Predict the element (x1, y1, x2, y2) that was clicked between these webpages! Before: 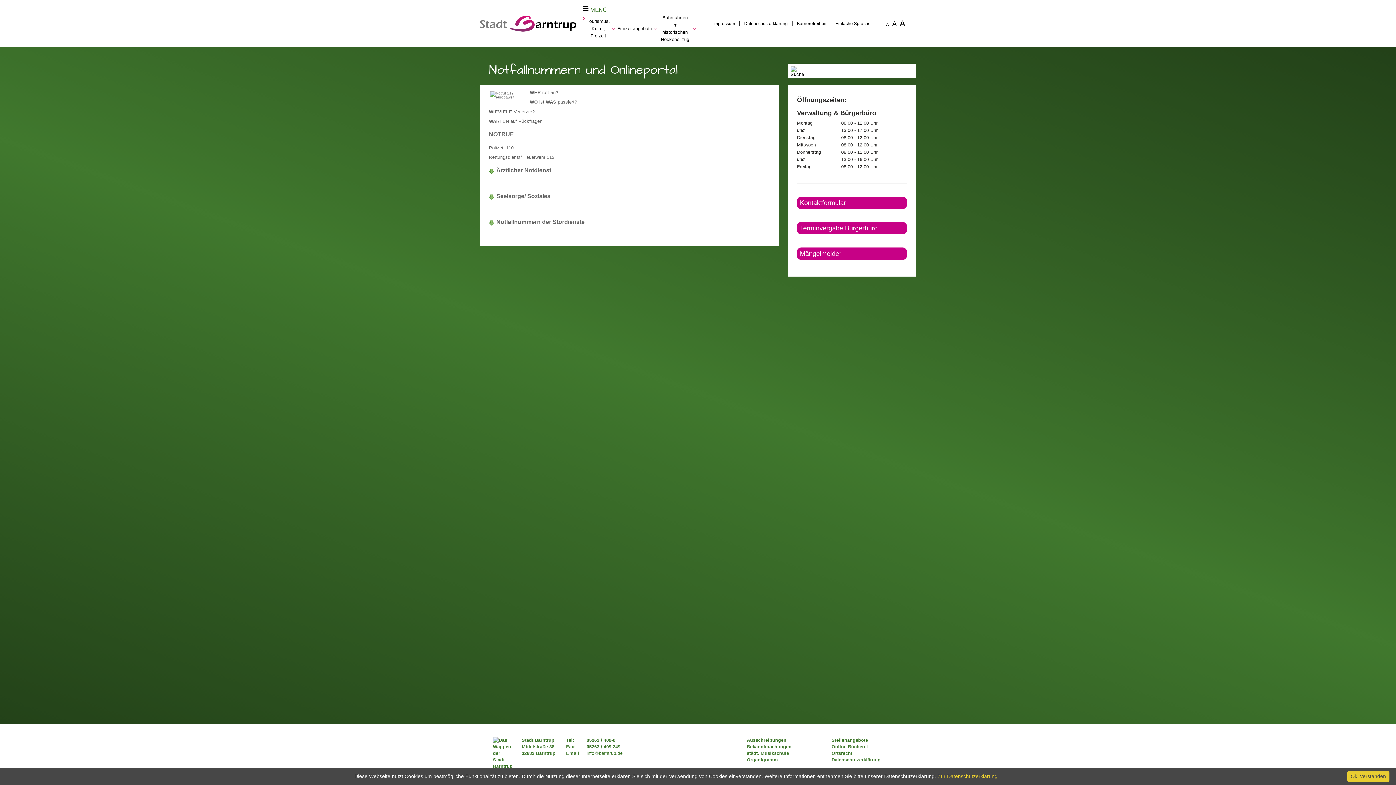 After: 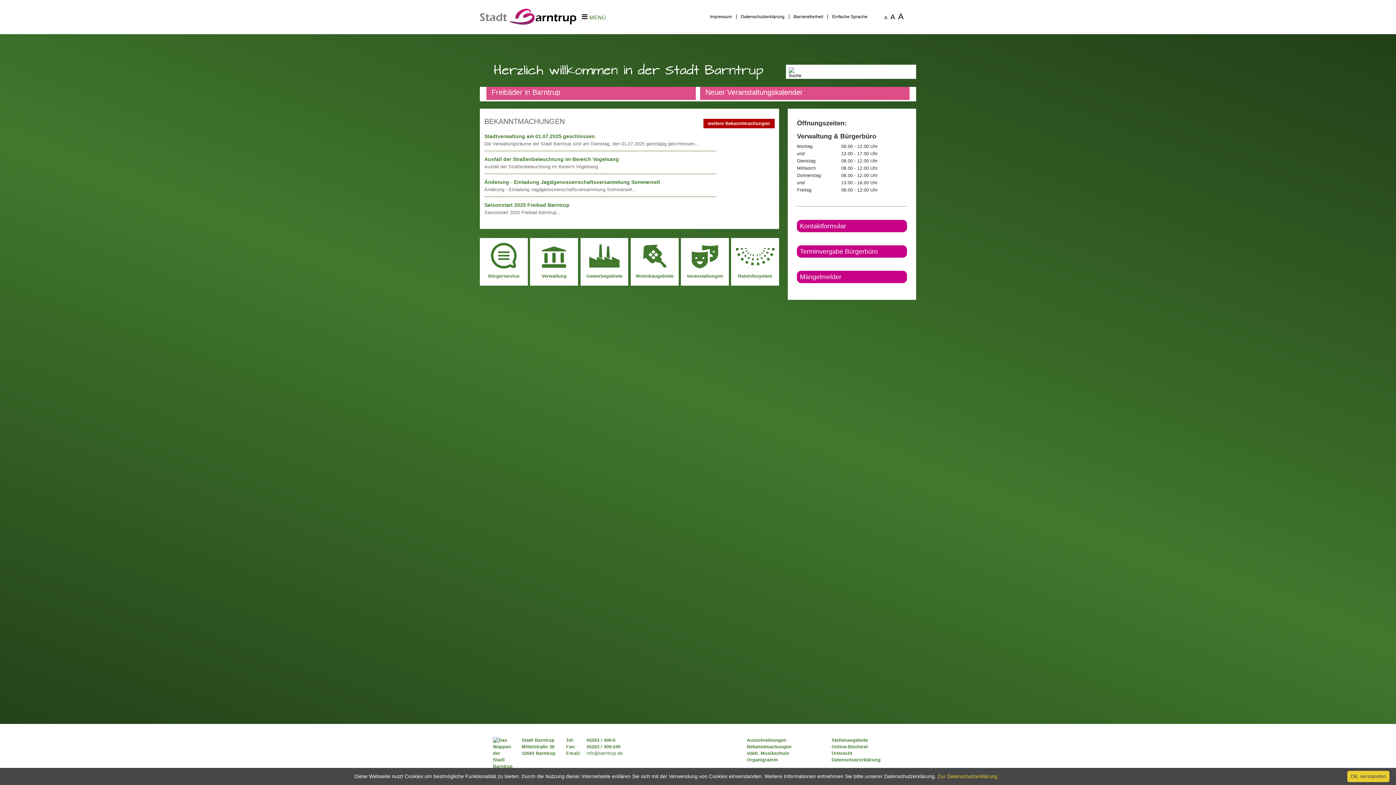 Action: bbox: (480, 26, 576, 32)